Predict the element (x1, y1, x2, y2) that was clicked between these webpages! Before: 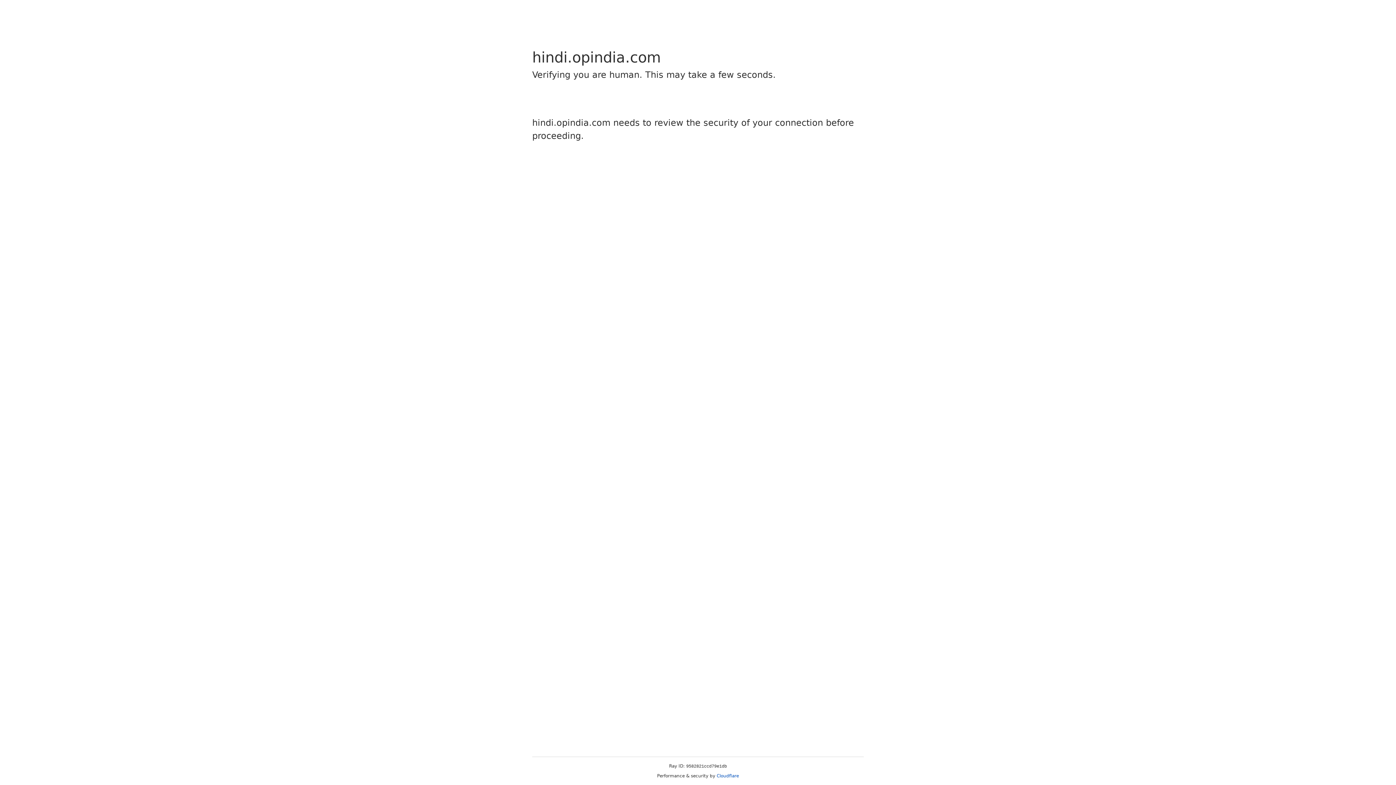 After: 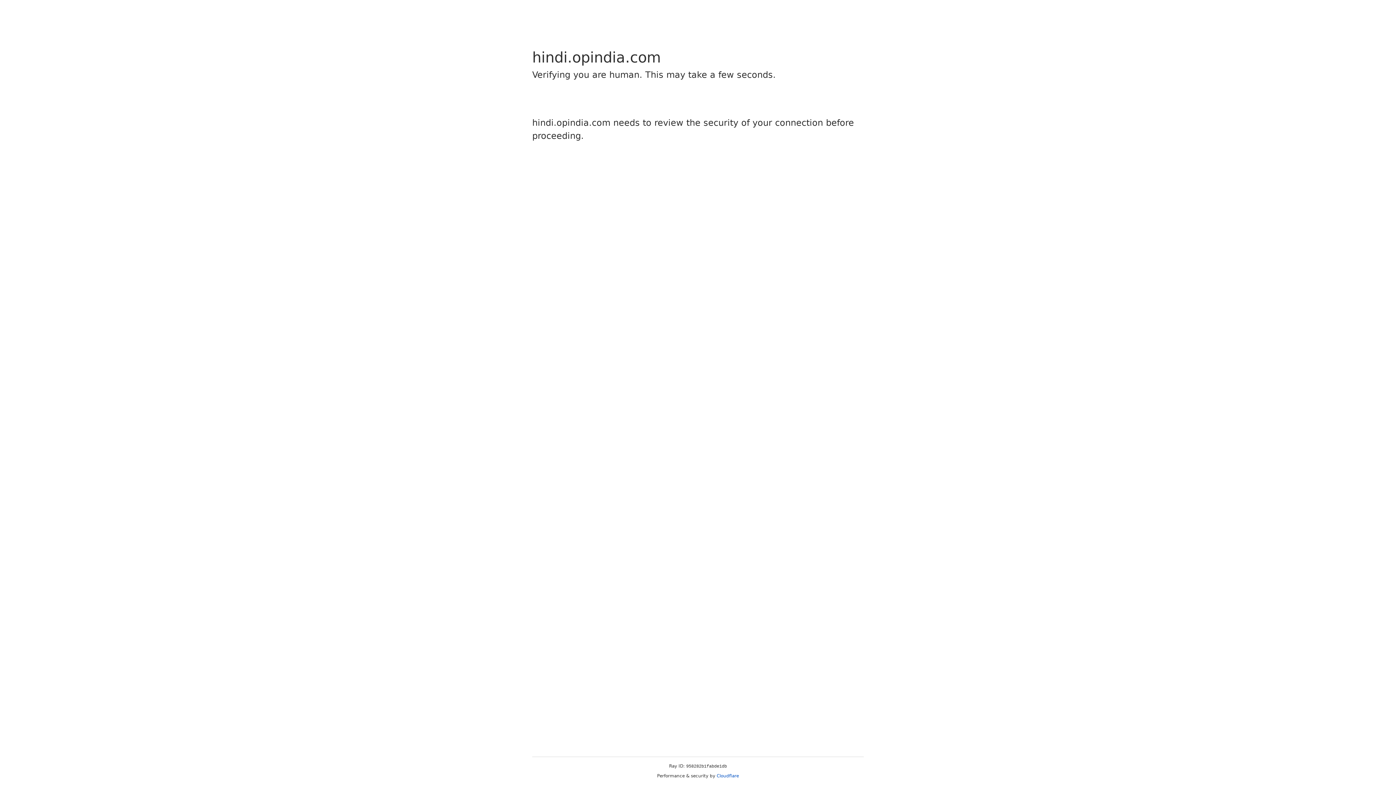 Action: label: Cloudflare bbox: (716, 773, 739, 778)